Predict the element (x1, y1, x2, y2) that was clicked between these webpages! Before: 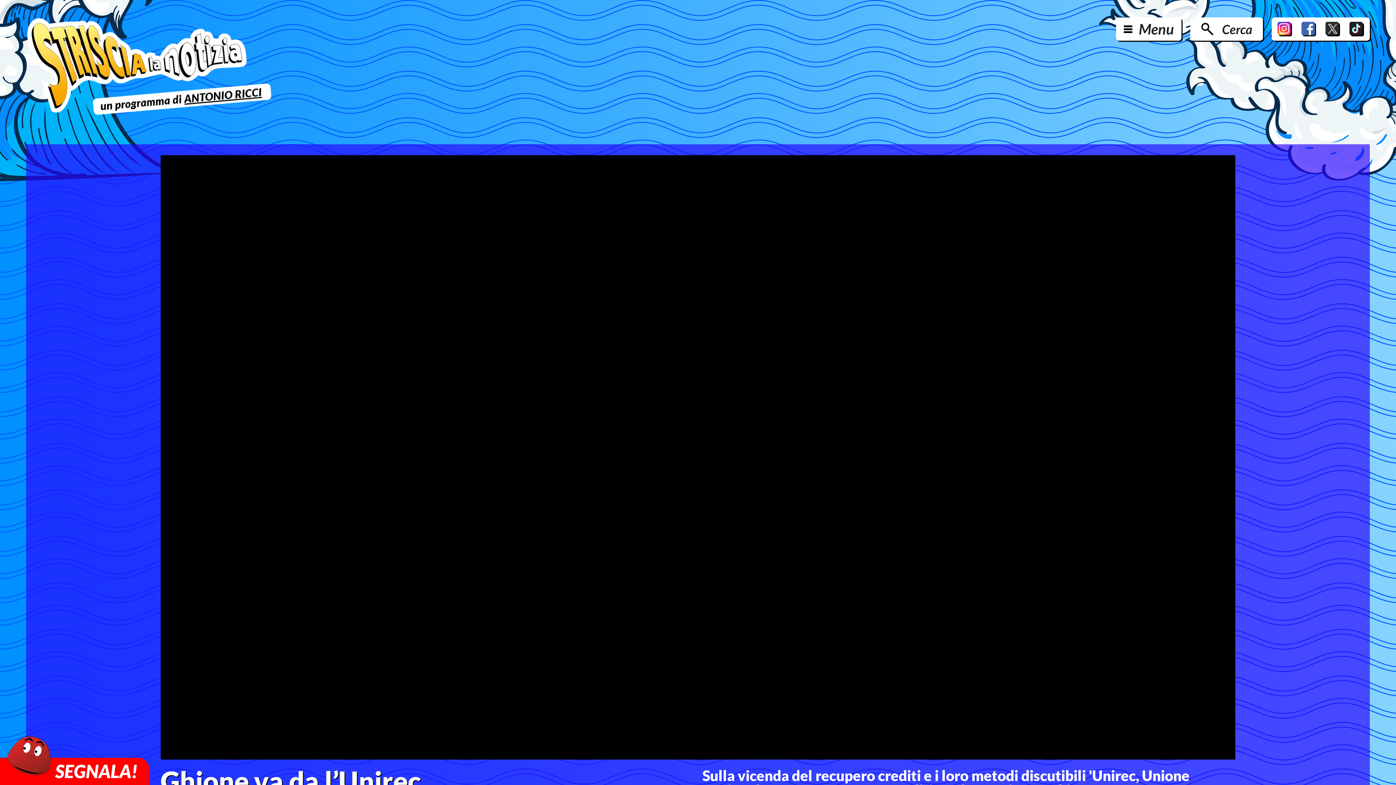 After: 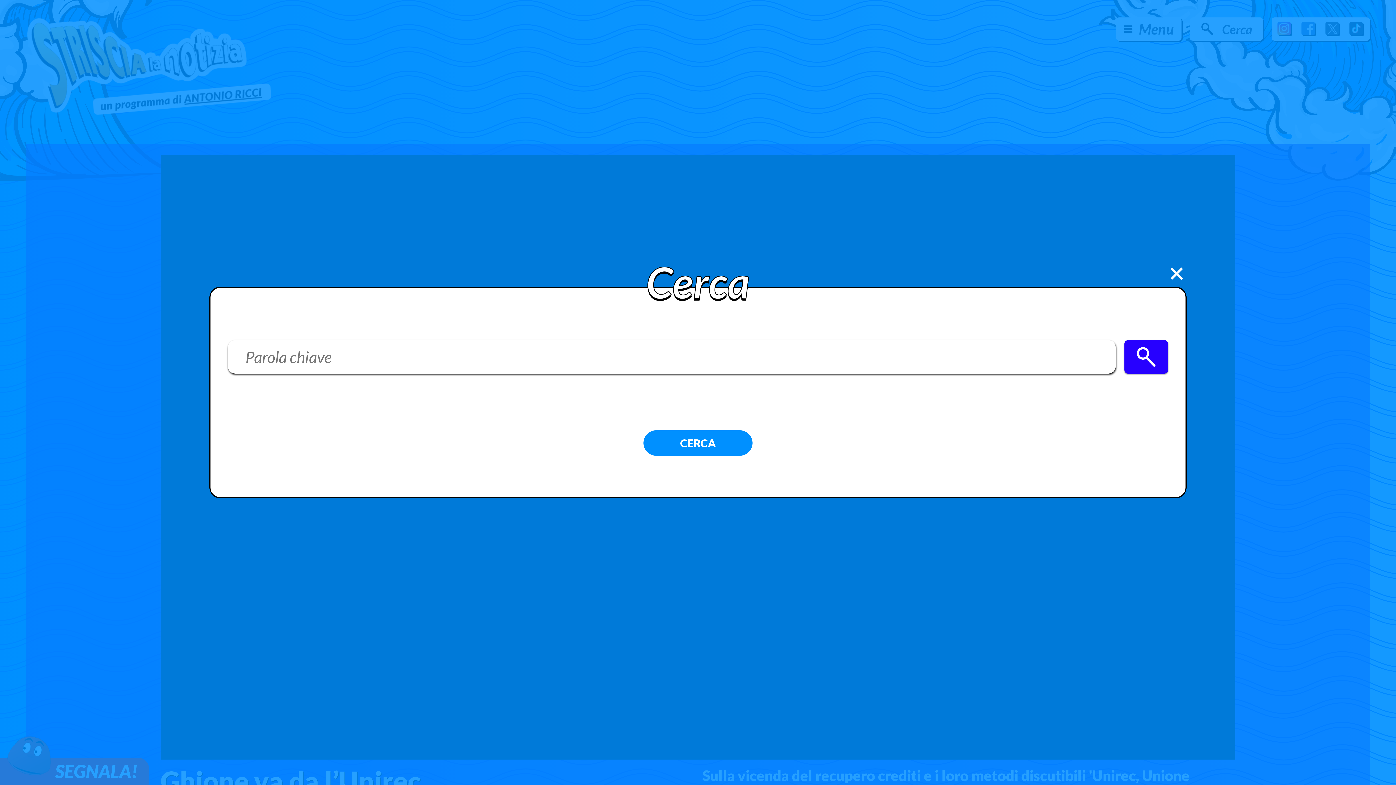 Action: label: Cerca bbox: (1190, 17, 1263, 40)